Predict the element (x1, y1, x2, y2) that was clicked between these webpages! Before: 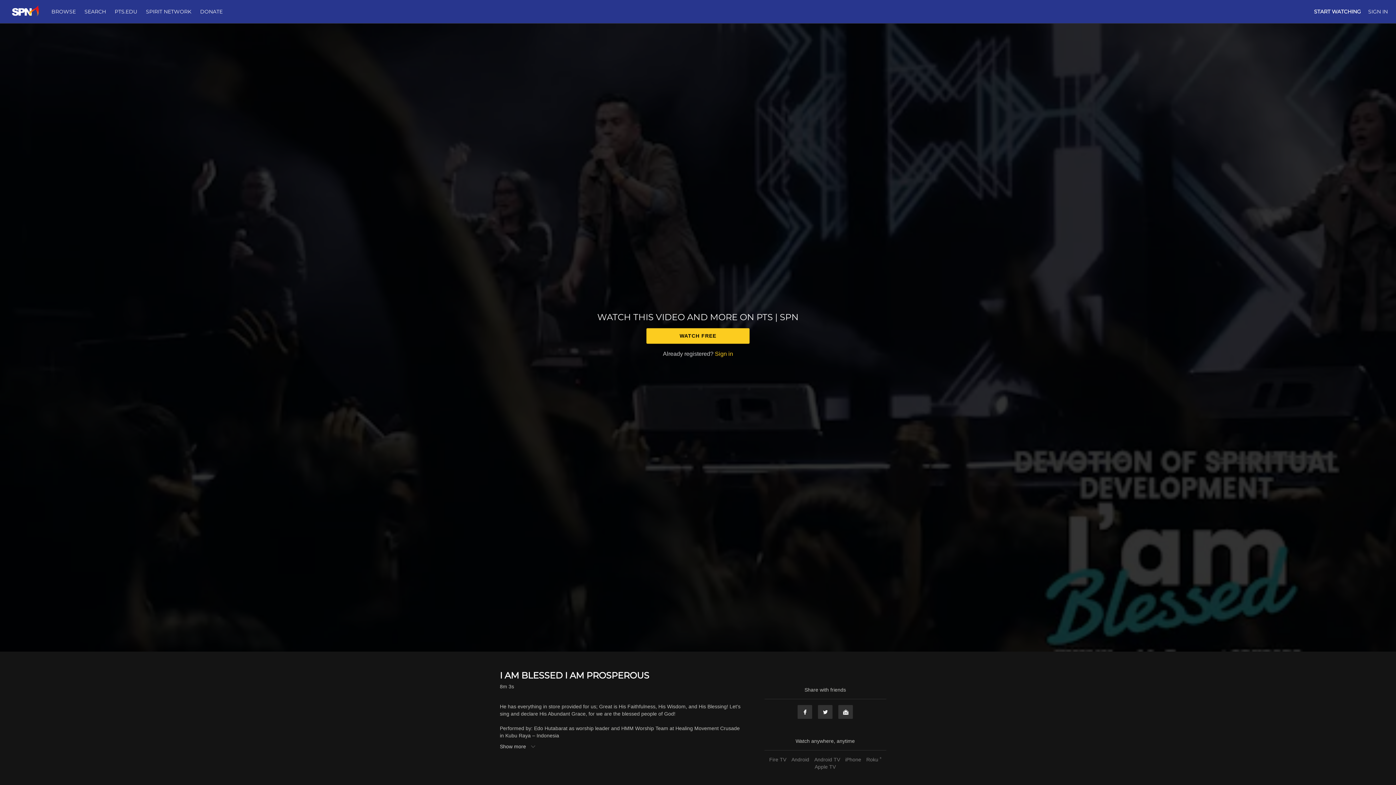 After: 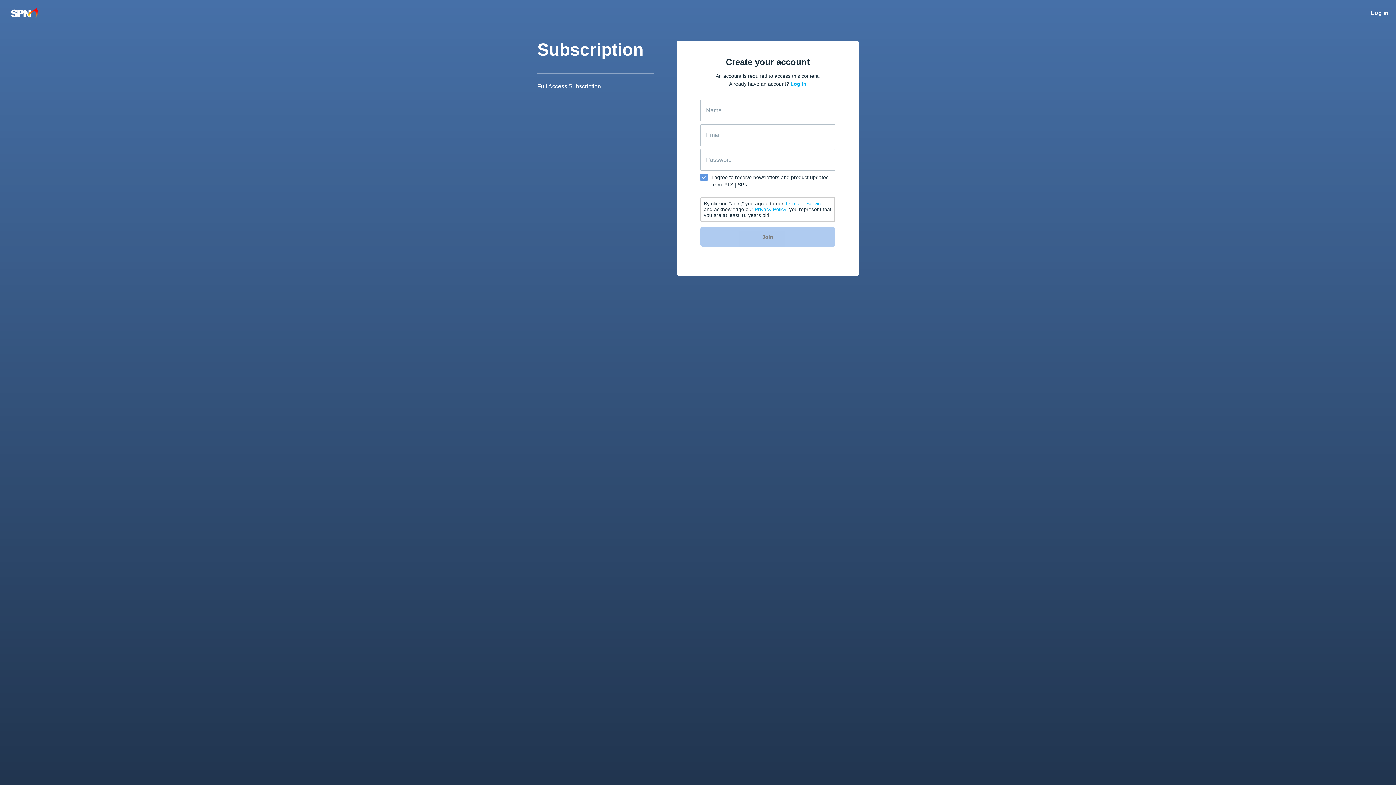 Action: bbox: (646, 328, 749, 343) label: WATCH FREE